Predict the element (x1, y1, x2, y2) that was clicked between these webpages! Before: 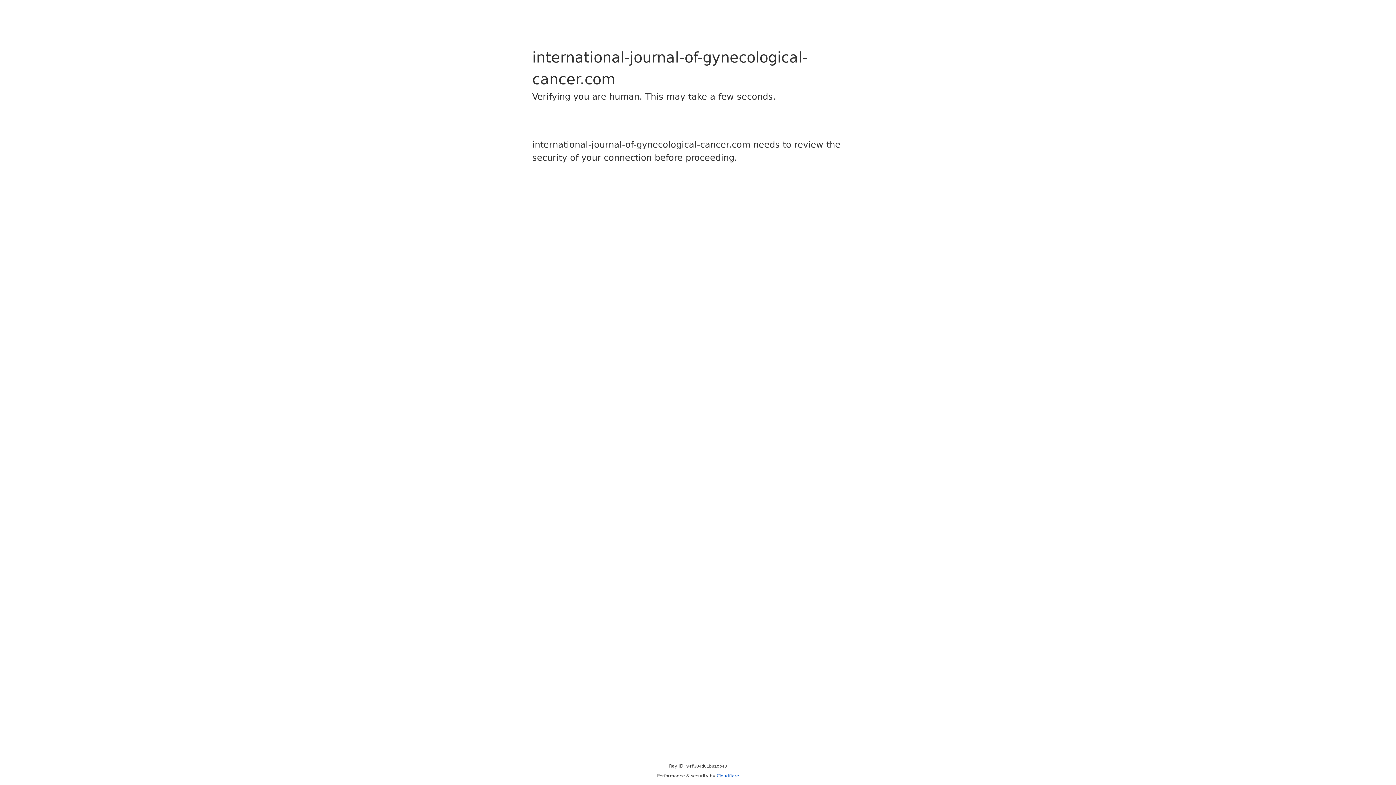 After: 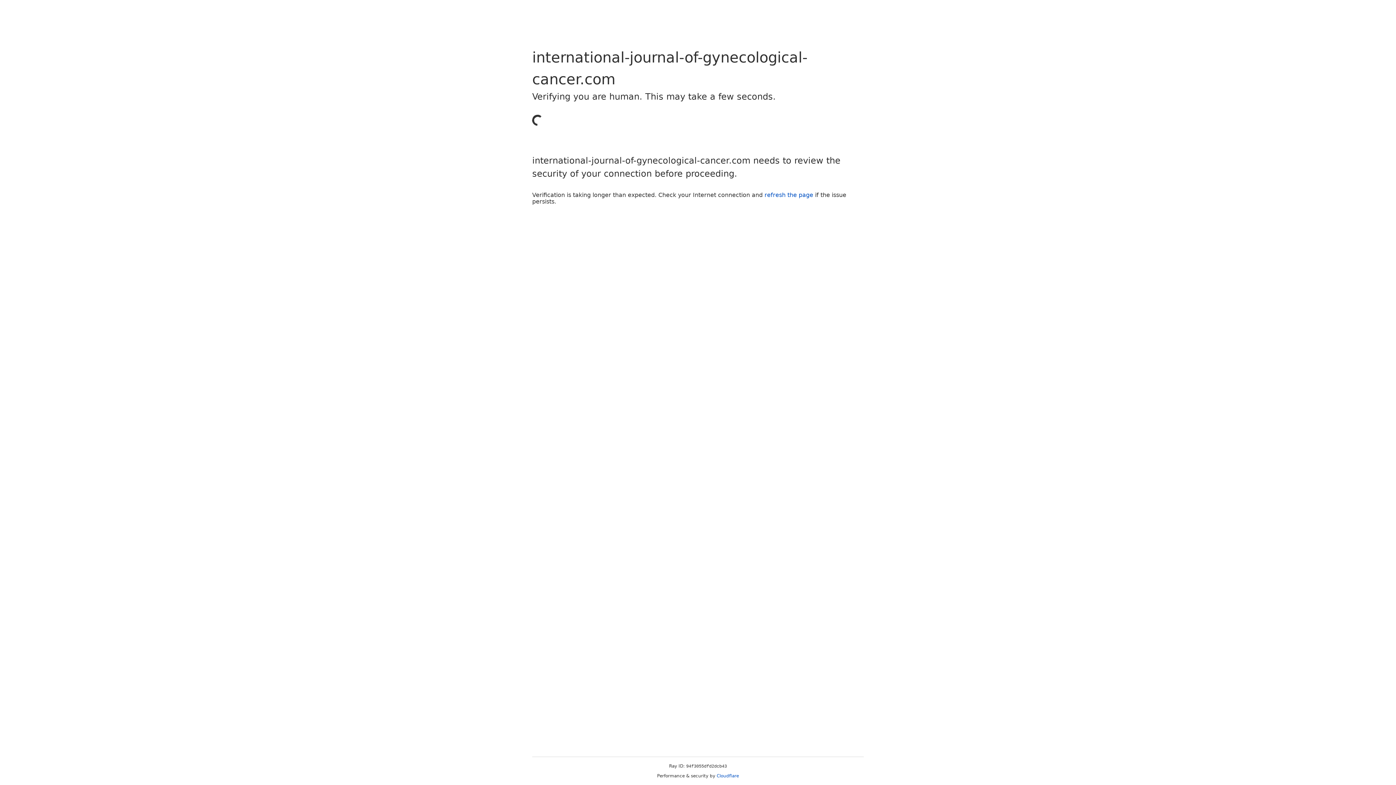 Action: bbox: (716, 773, 739, 778) label: Cloudflare